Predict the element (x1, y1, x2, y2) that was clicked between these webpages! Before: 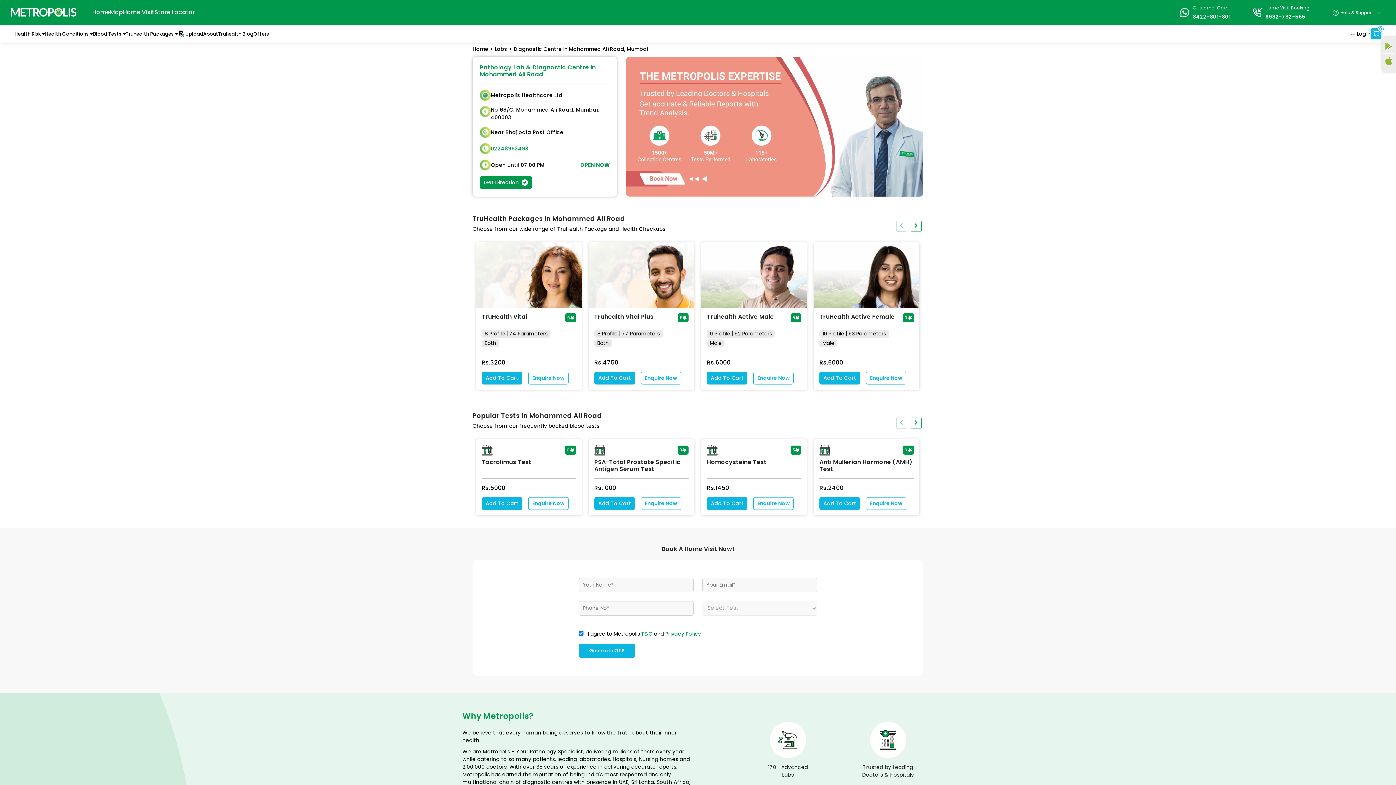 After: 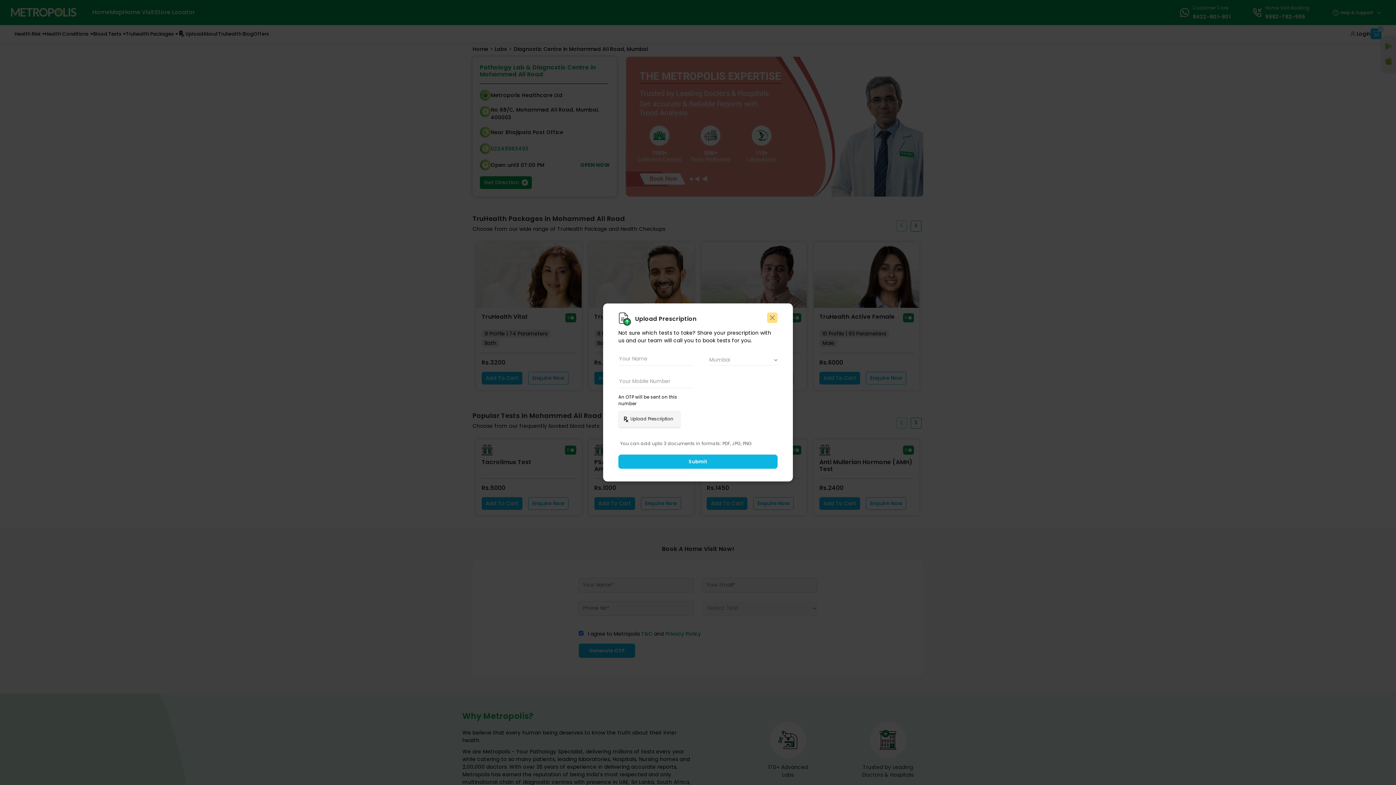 Action: label: Upload bbox: (178, 30, 203, 37)